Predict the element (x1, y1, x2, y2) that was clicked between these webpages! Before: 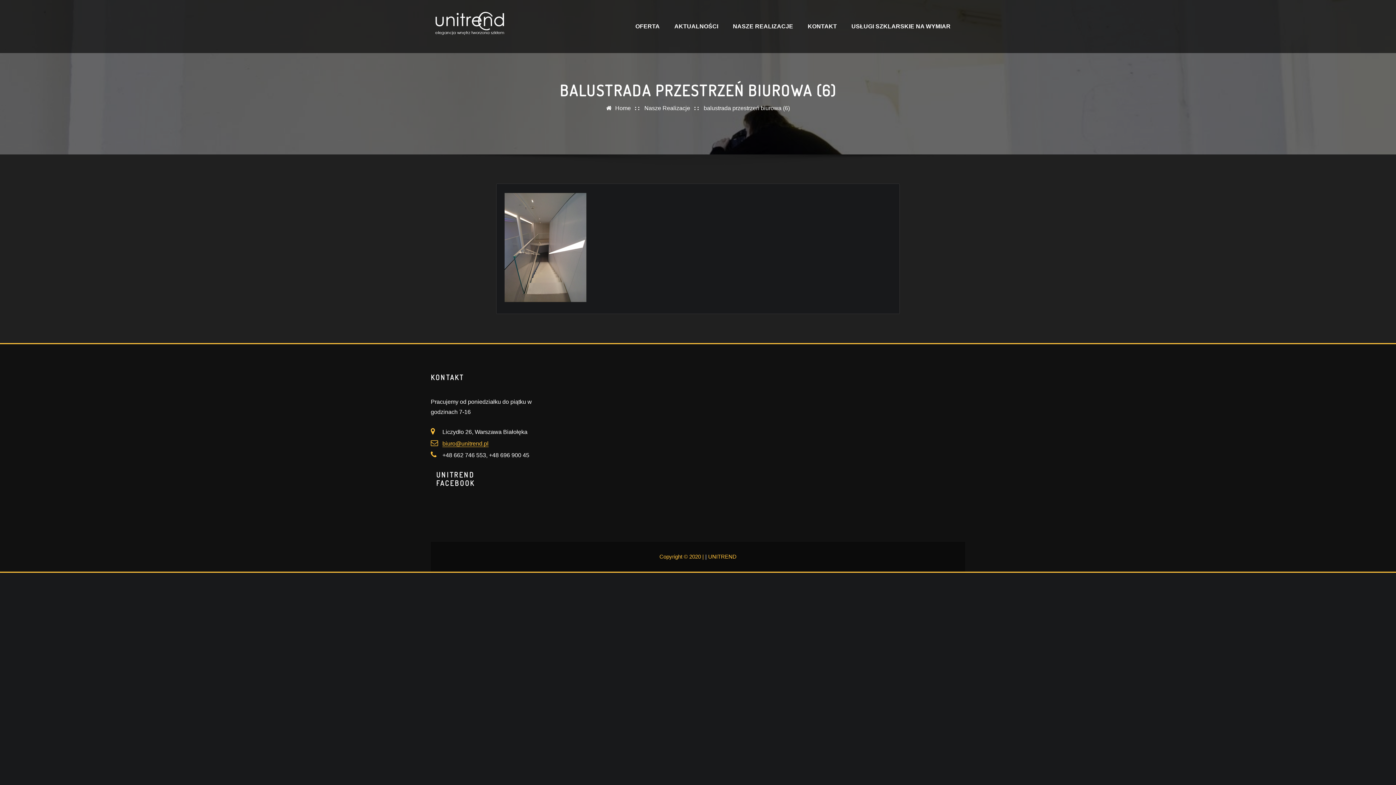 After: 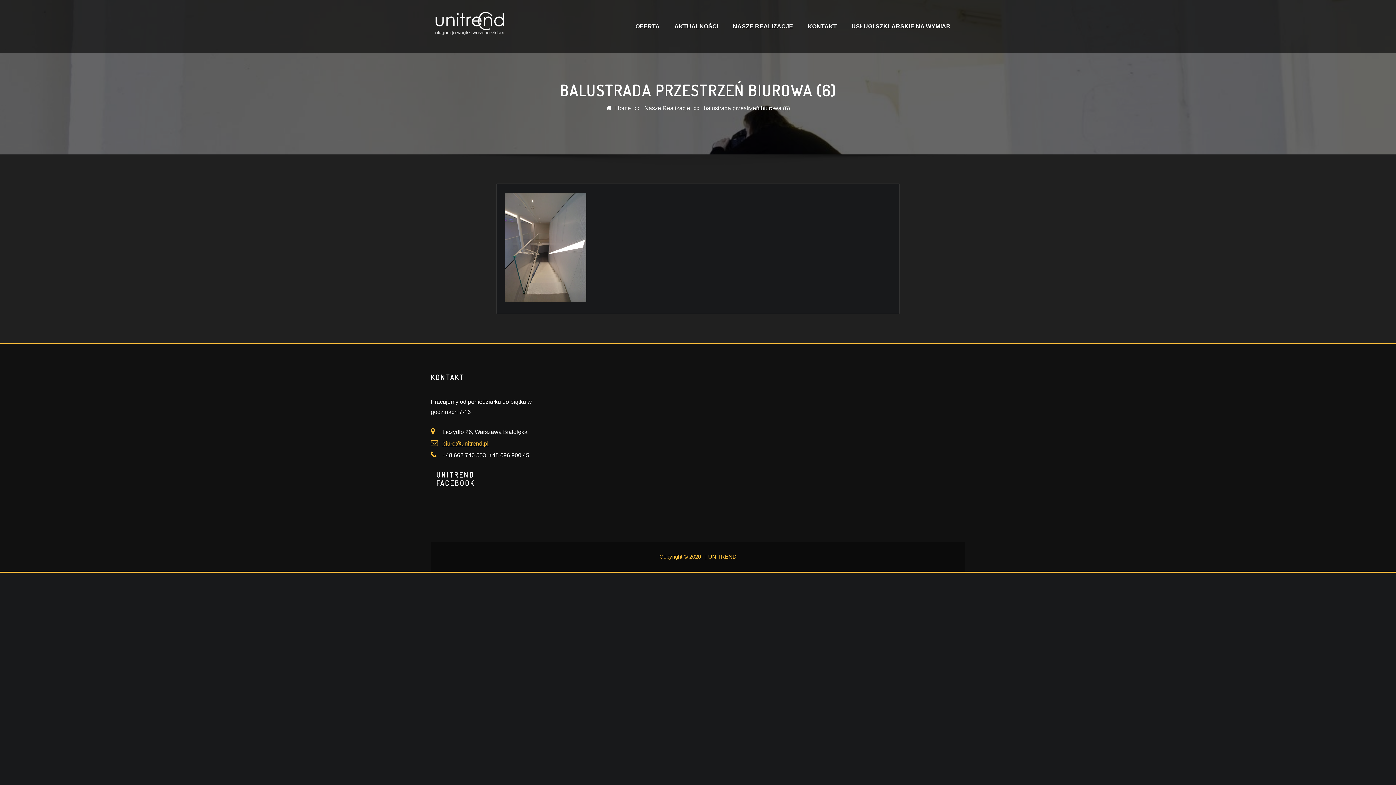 Action: bbox: (708, 553, 736, 559) label: UNITREND